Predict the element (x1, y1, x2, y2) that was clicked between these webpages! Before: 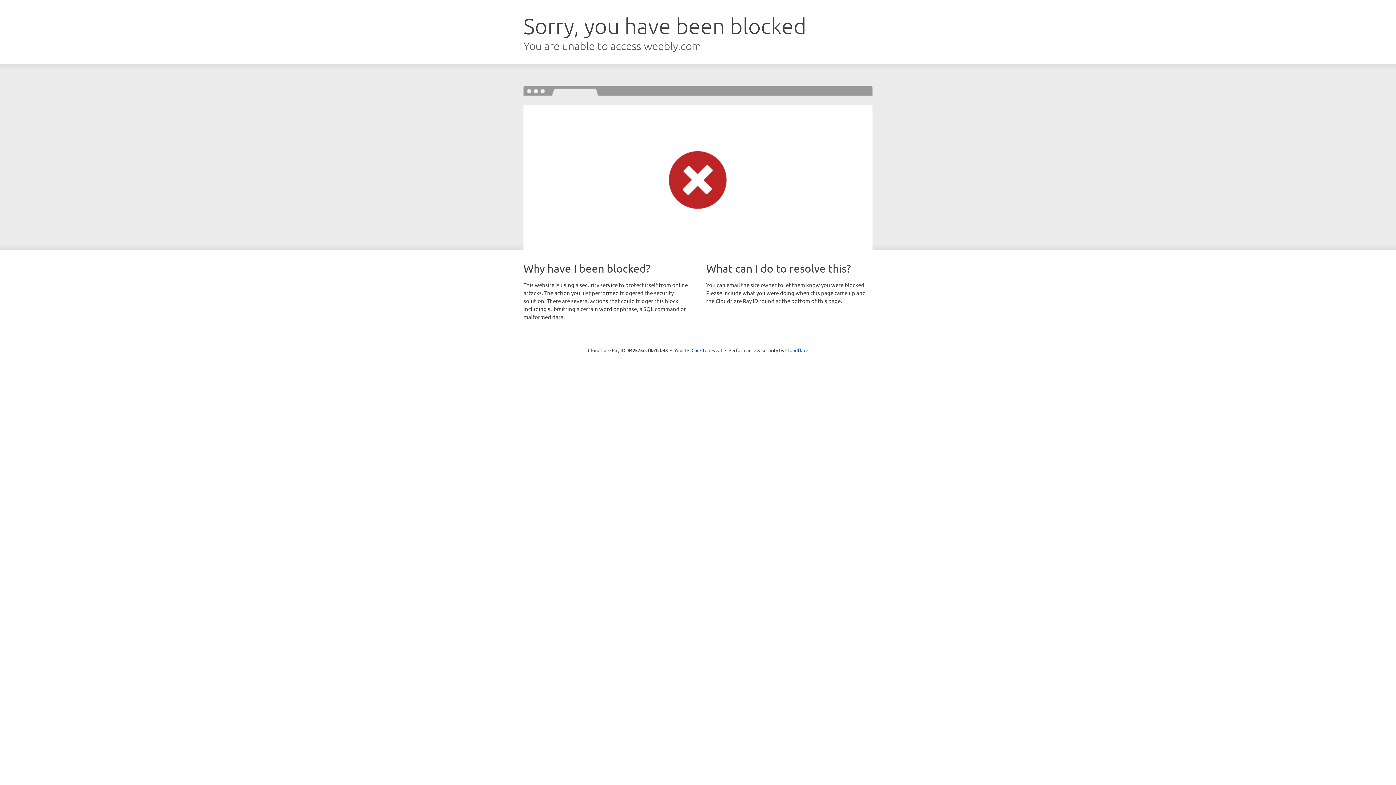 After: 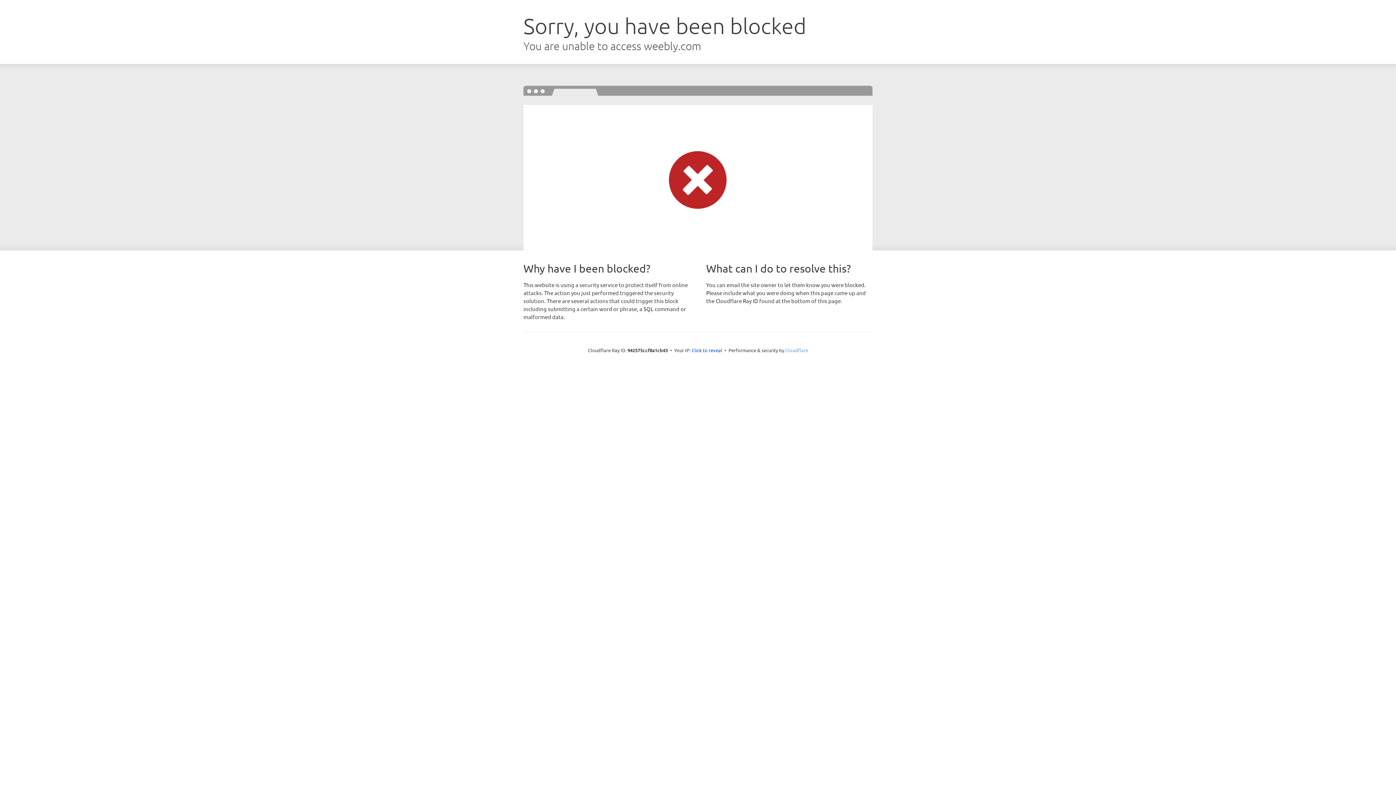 Action: label: Cloudflare bbox: (785, 347, 808, 353)